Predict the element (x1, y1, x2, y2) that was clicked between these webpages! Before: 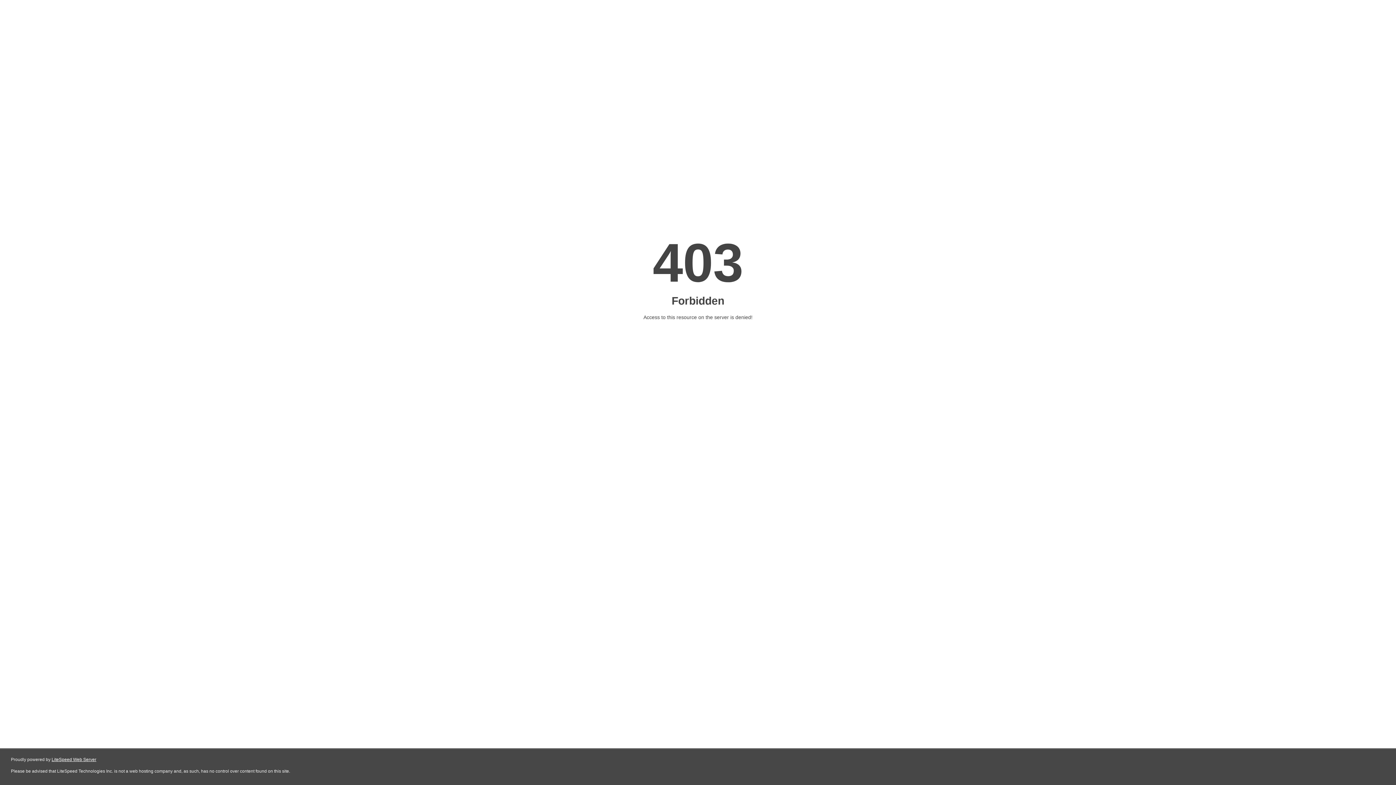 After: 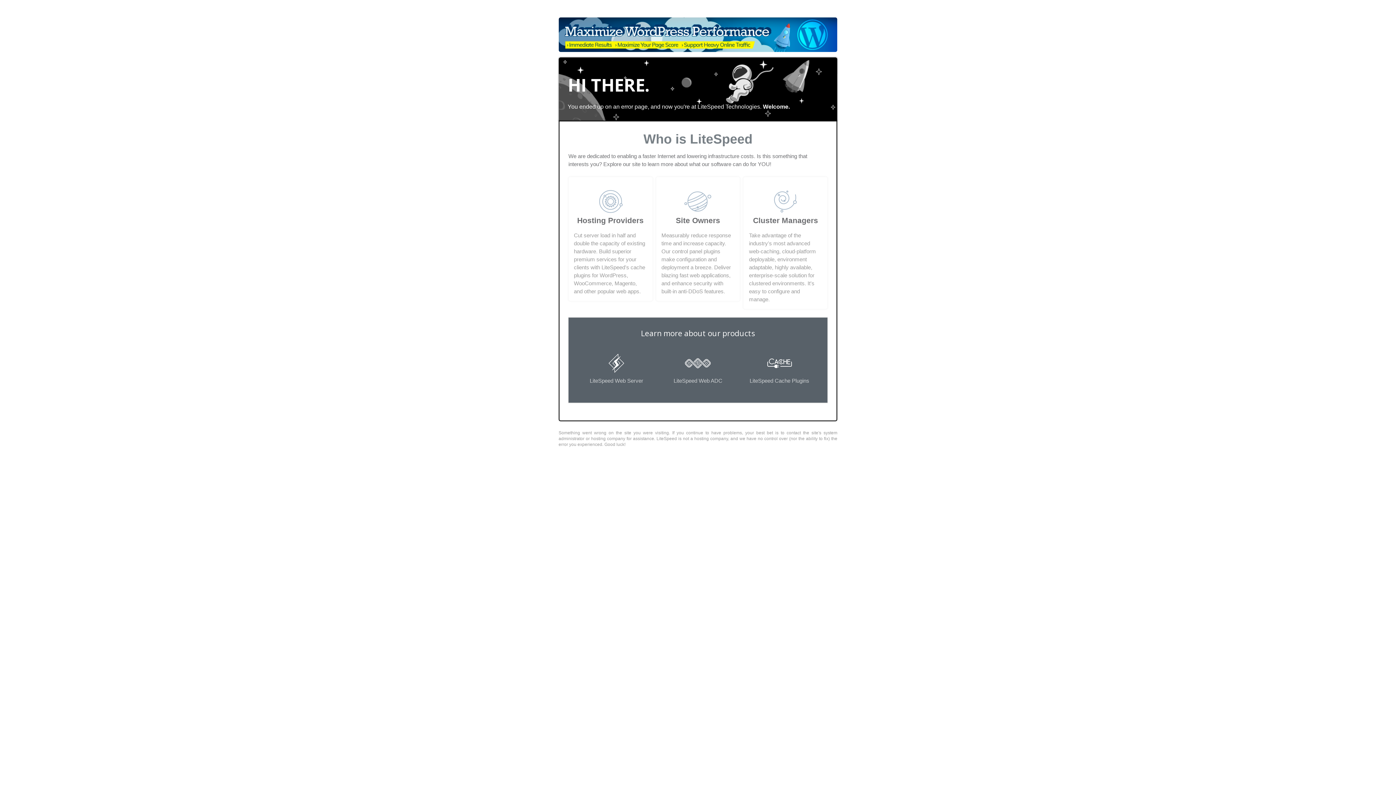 Action: label: LiteSpeed Web Server bbox: (51, 757, 96, 762)